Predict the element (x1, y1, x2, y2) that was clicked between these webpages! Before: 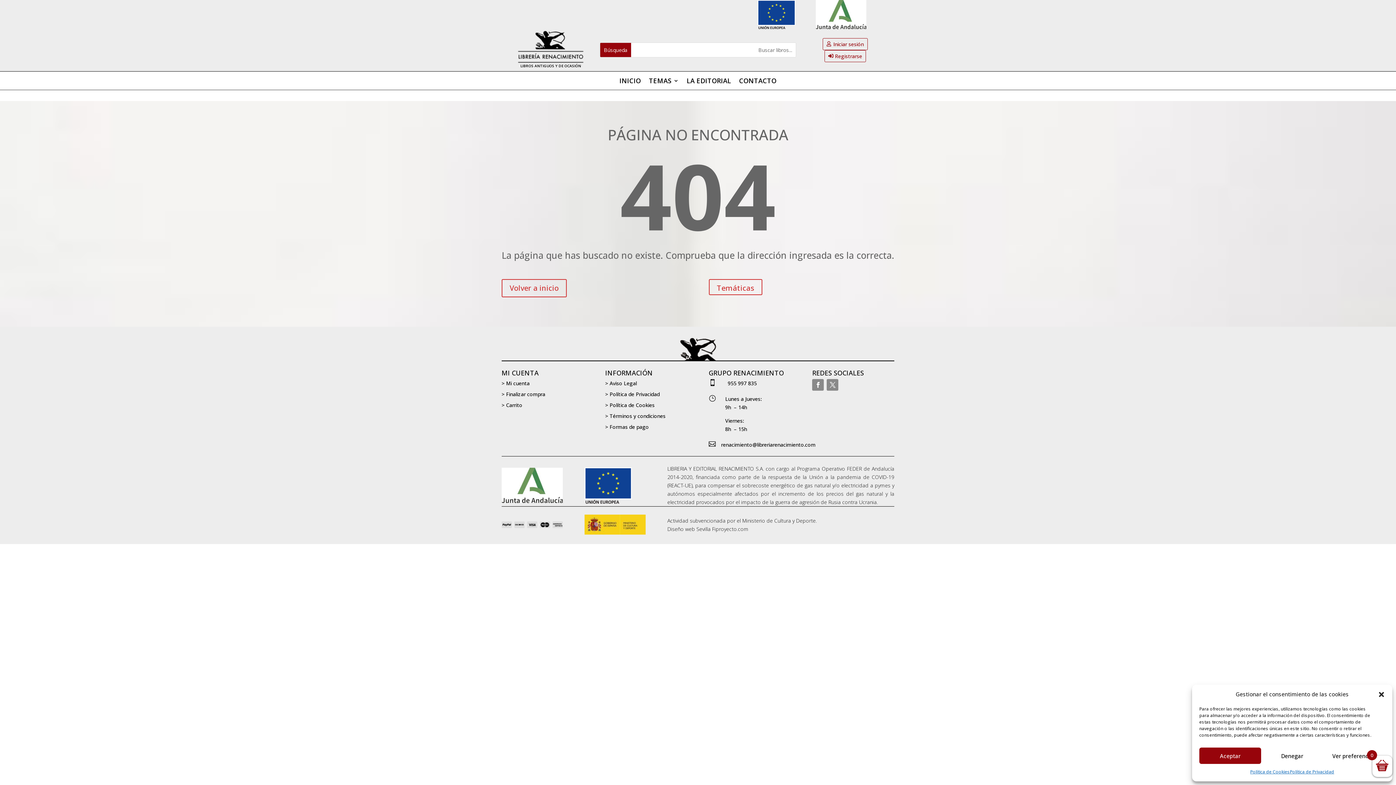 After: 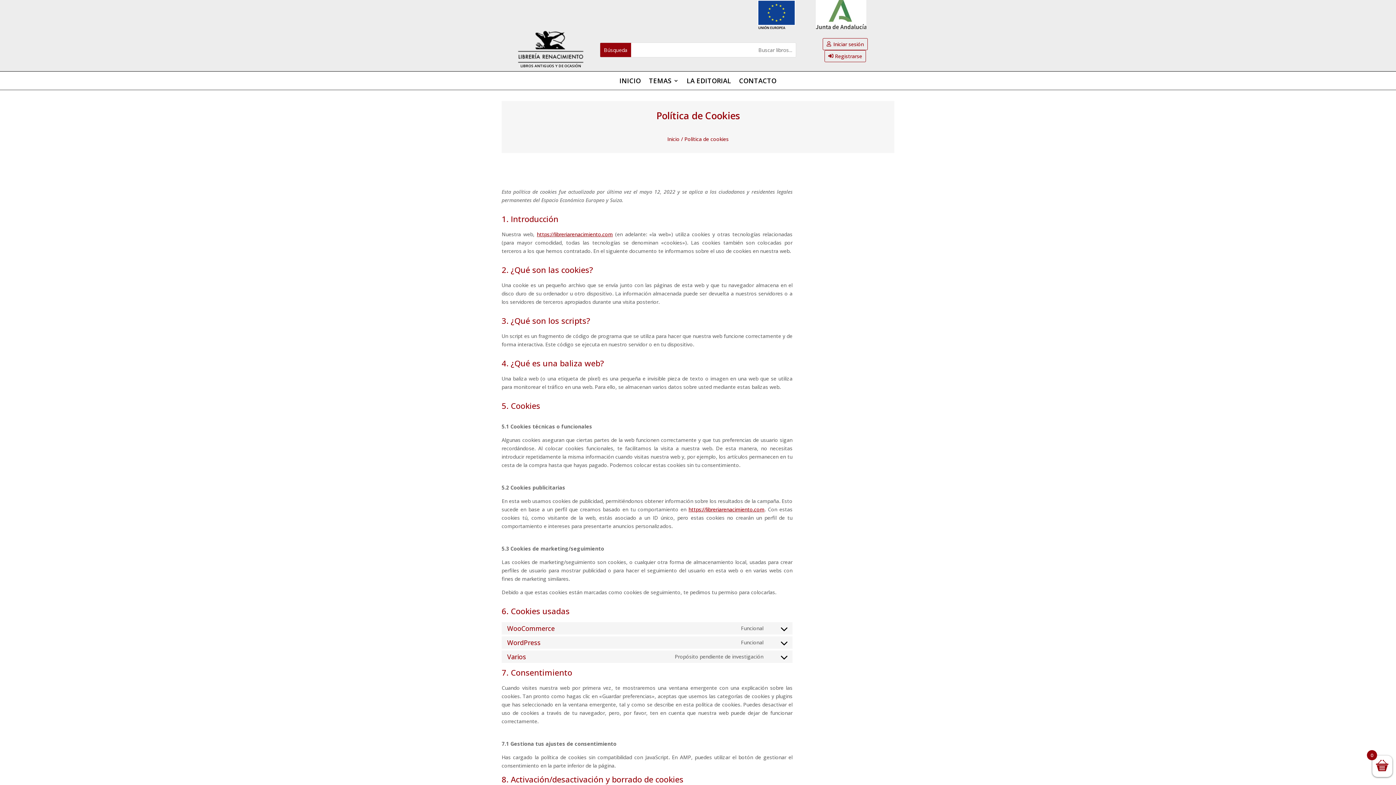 Action: label: Política de Cookies bbox: (1250, 768, 1290, 776)